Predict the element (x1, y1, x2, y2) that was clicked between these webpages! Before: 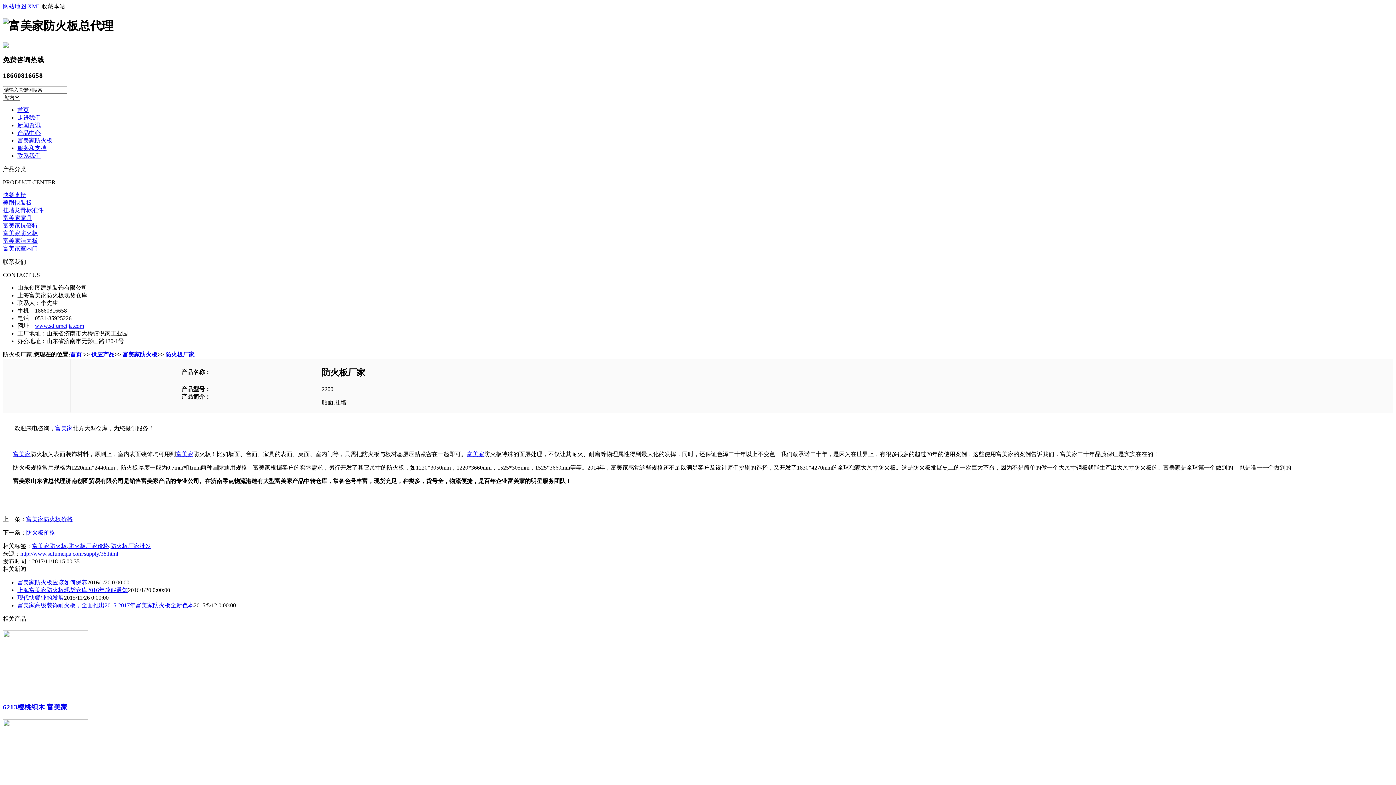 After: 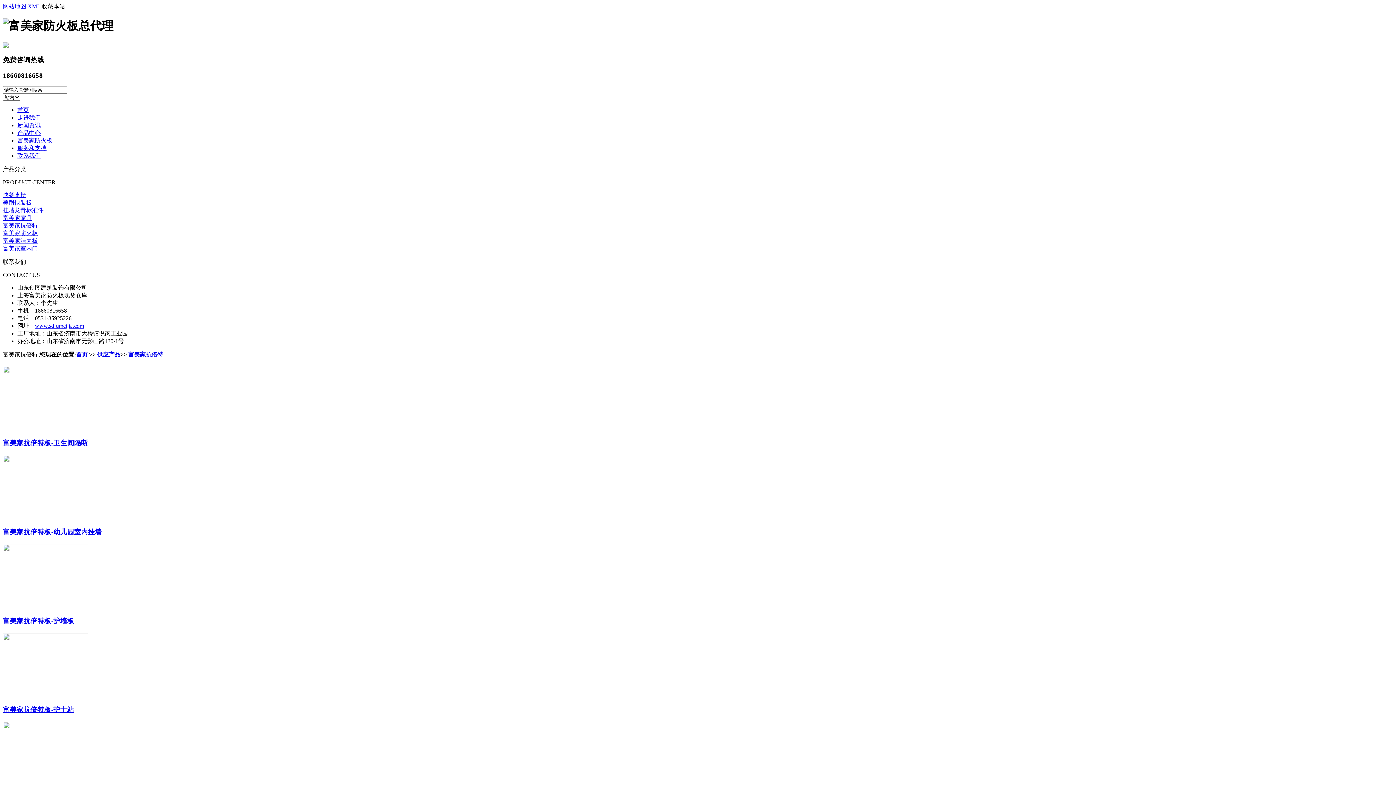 Action: bbox: (2, 222, 37, 228) label: 富美家抗倍特